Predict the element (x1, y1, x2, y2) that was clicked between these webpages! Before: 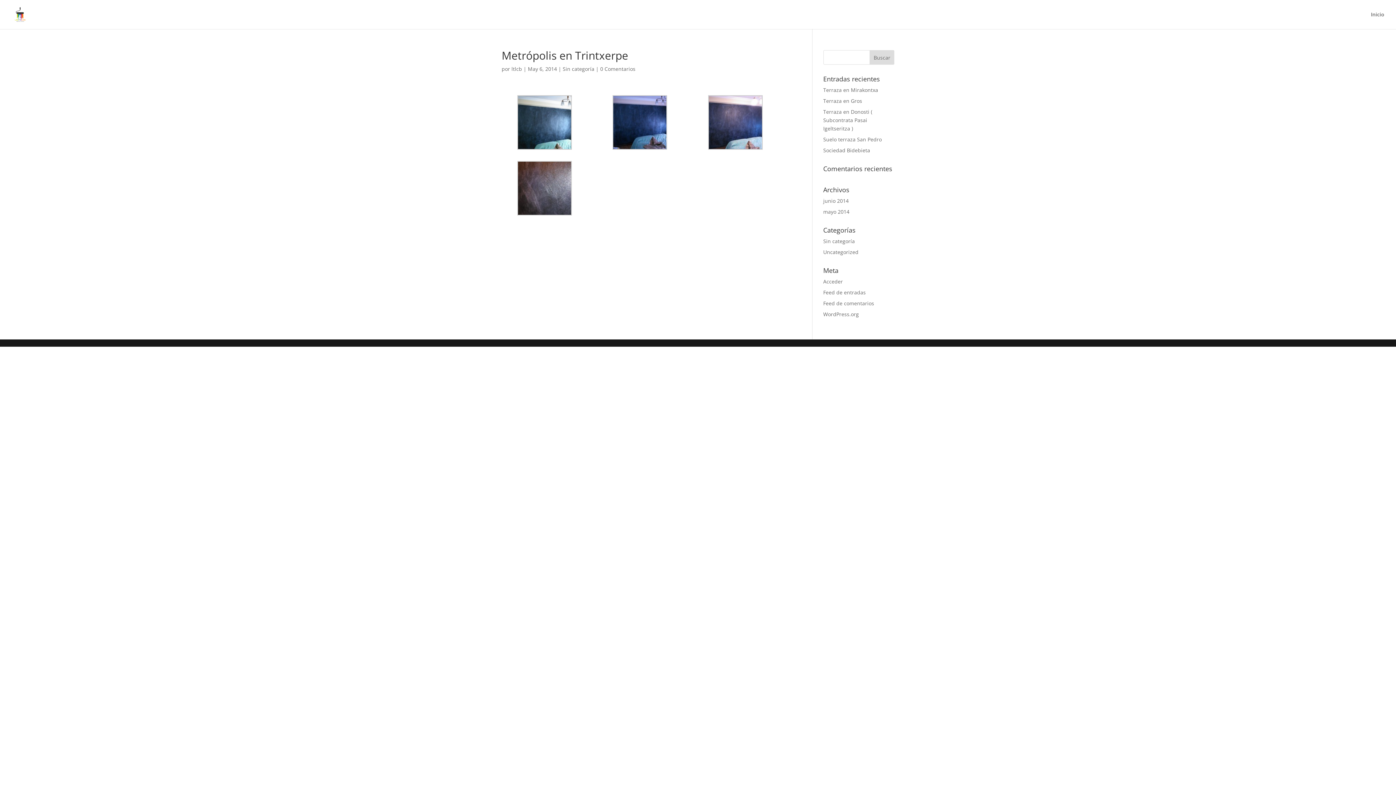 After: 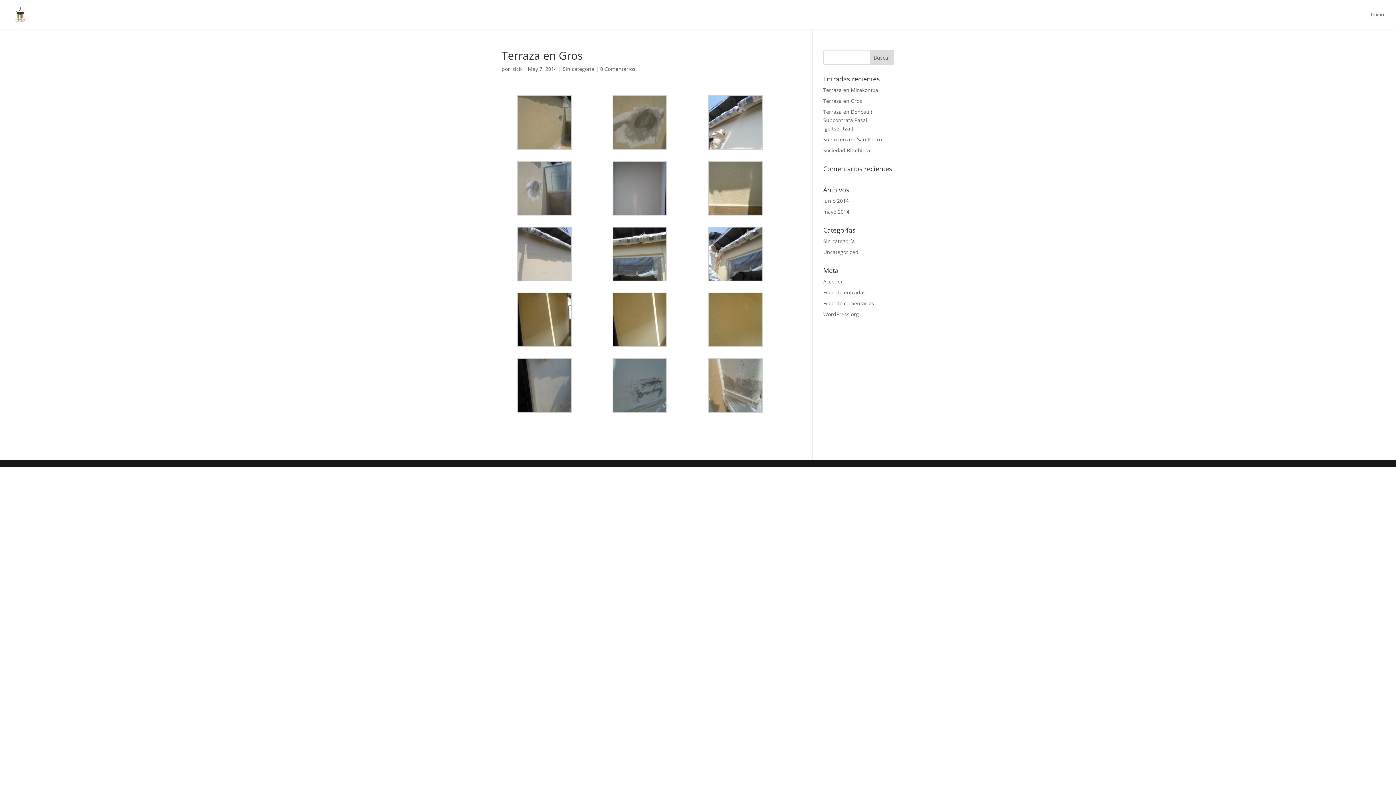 Action: bbox: (823, 97, 862, 104) label: Terraza en Gros